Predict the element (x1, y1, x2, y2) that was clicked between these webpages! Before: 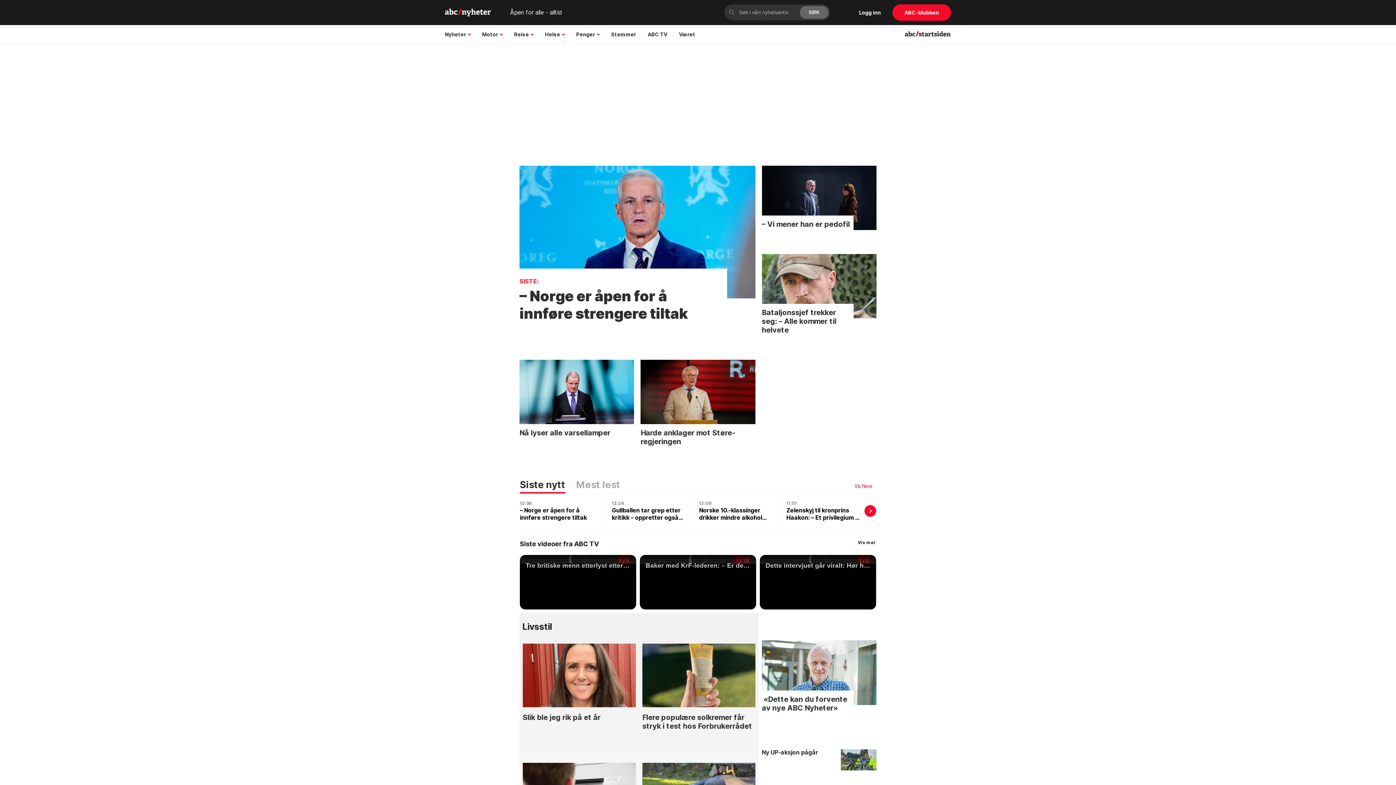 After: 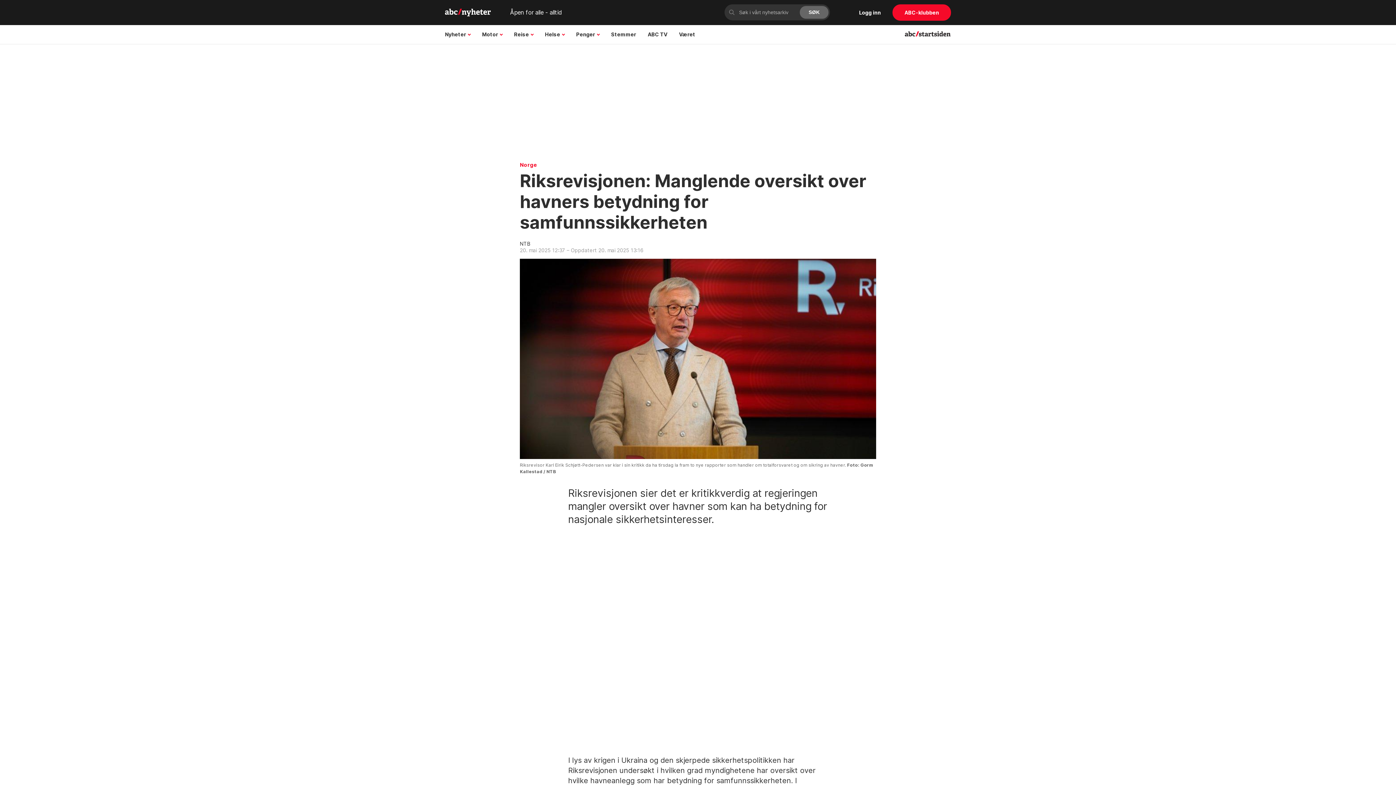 Action: bbox: (640, 424, 755, 464) label: Harde anklager mot Støre-regjeringen